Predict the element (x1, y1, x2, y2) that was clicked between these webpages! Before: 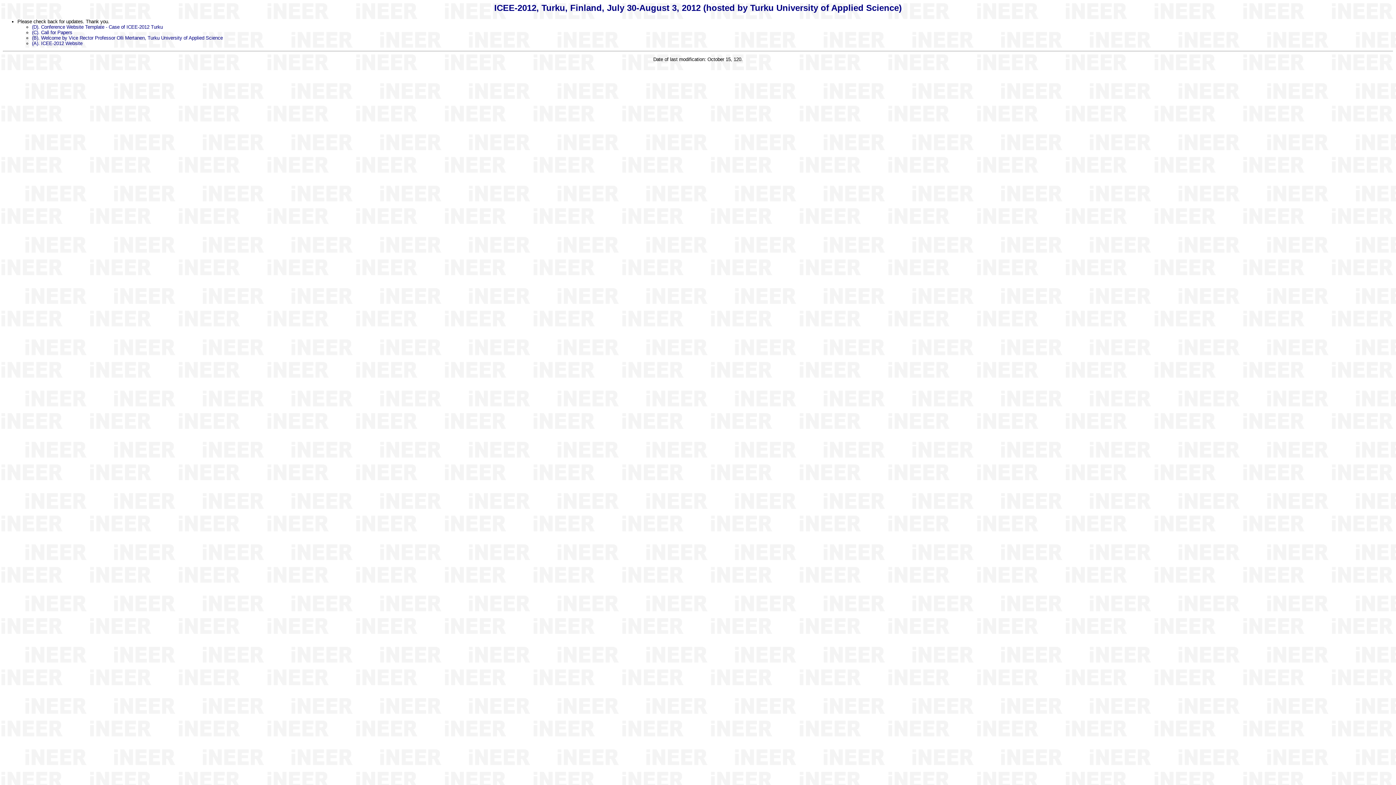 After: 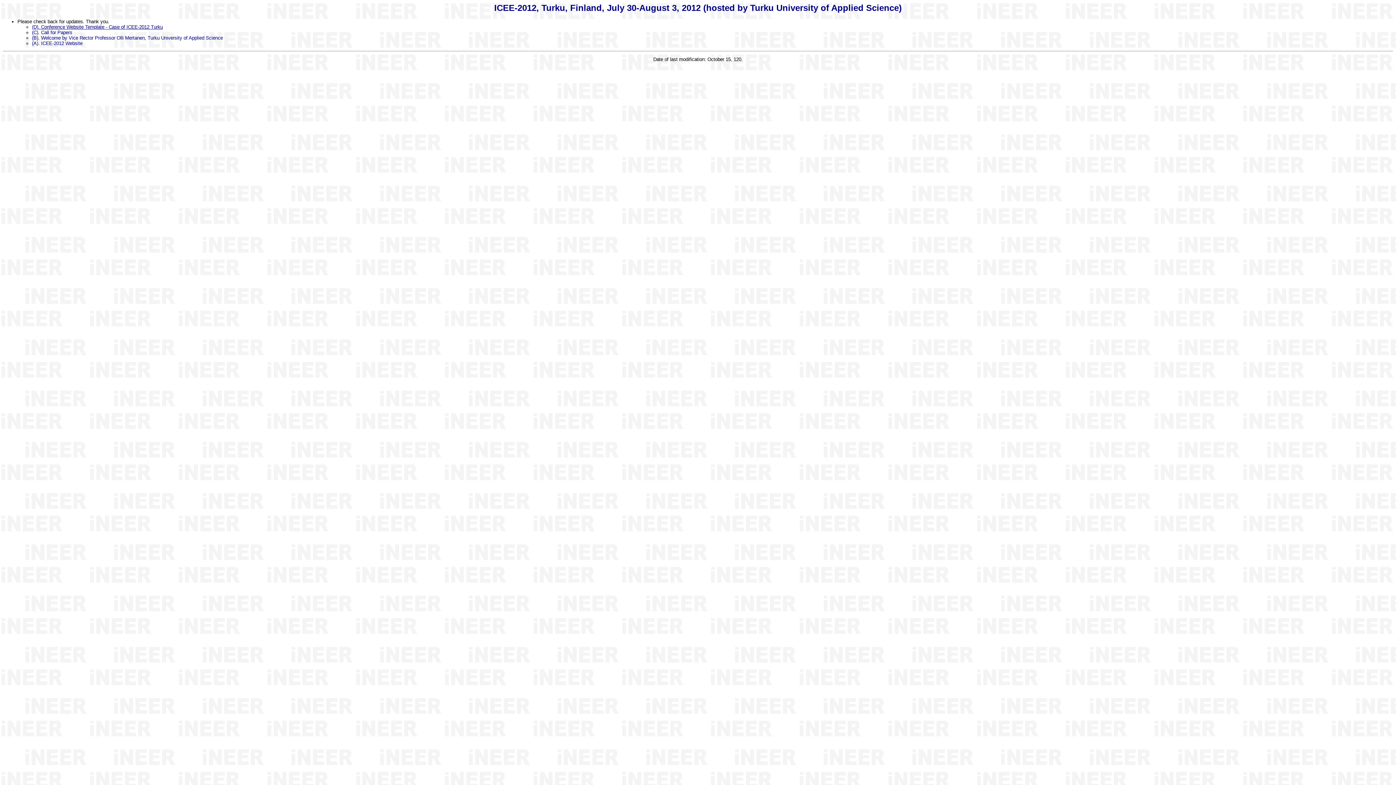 Action: bbox: (32, 24, 162, 29) label: (D). Conference Website Template - Case of ICEE-2012 Turku